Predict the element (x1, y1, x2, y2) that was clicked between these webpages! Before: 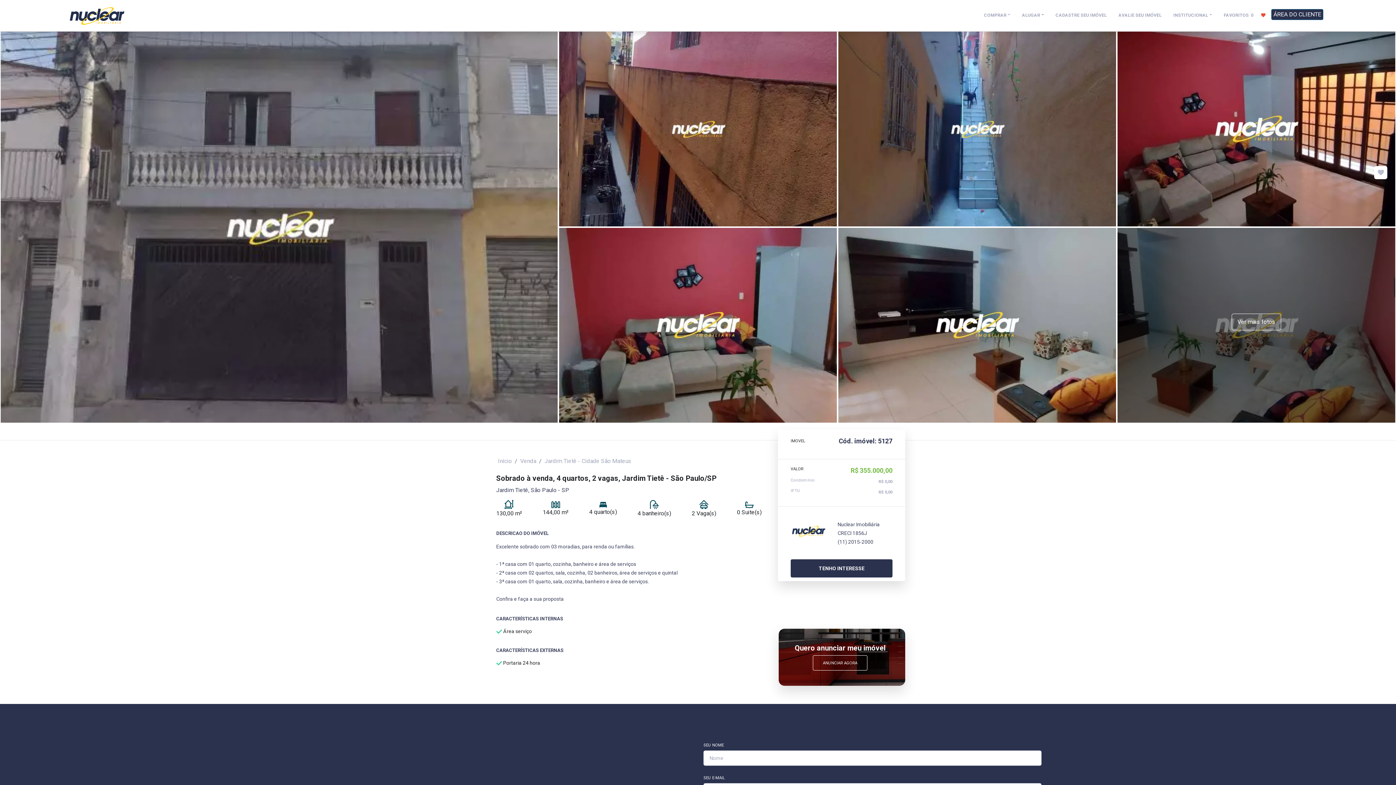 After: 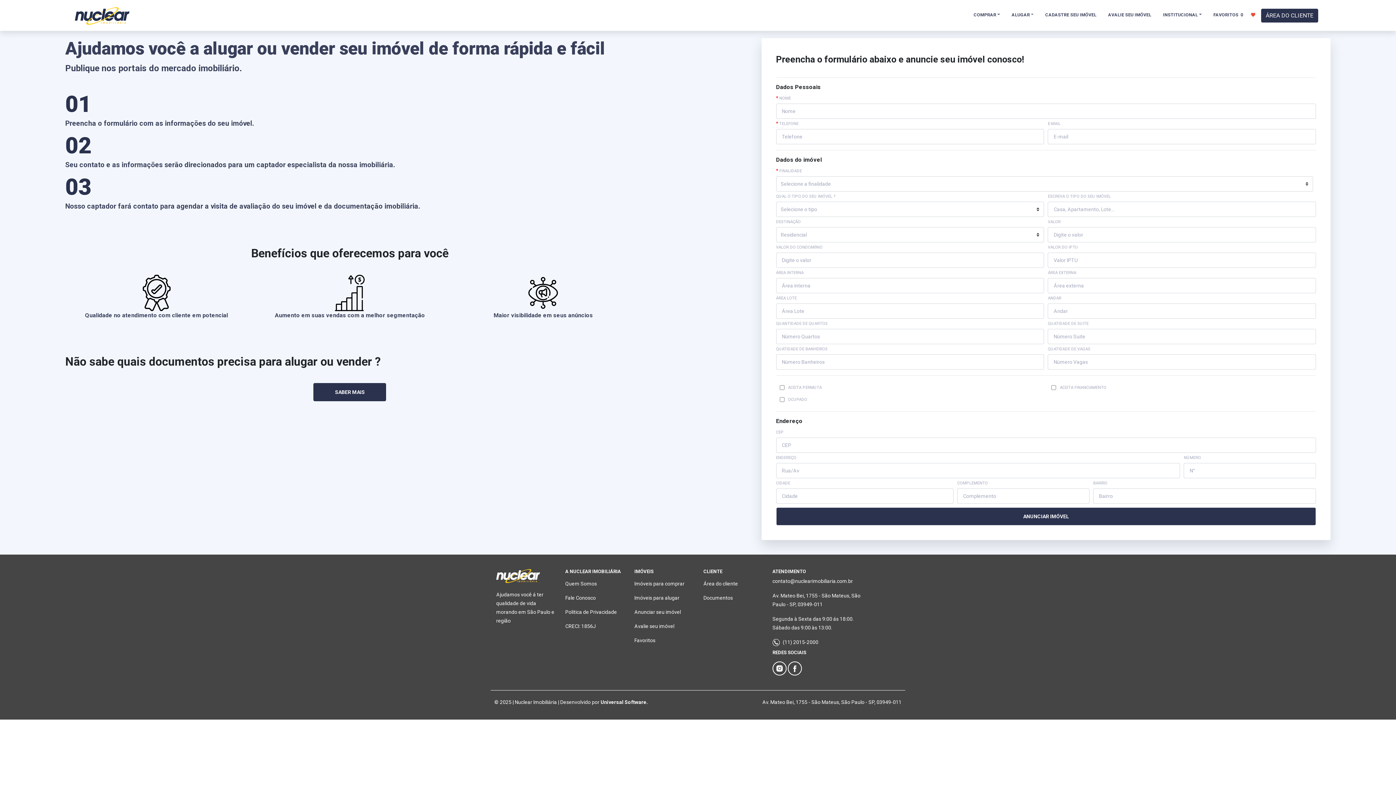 Action: label: ANUNCIAR AGORA bbox: (813, 655, 867, 670)